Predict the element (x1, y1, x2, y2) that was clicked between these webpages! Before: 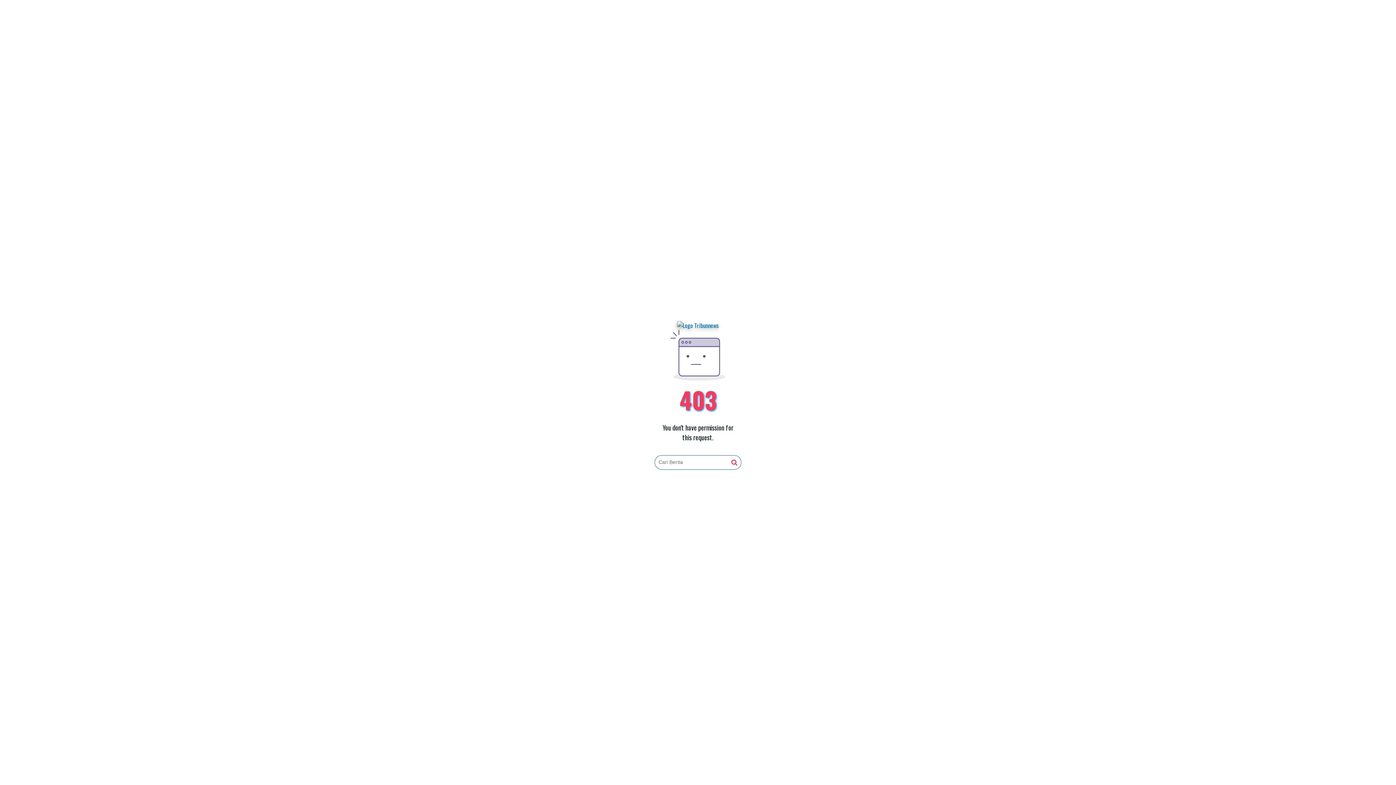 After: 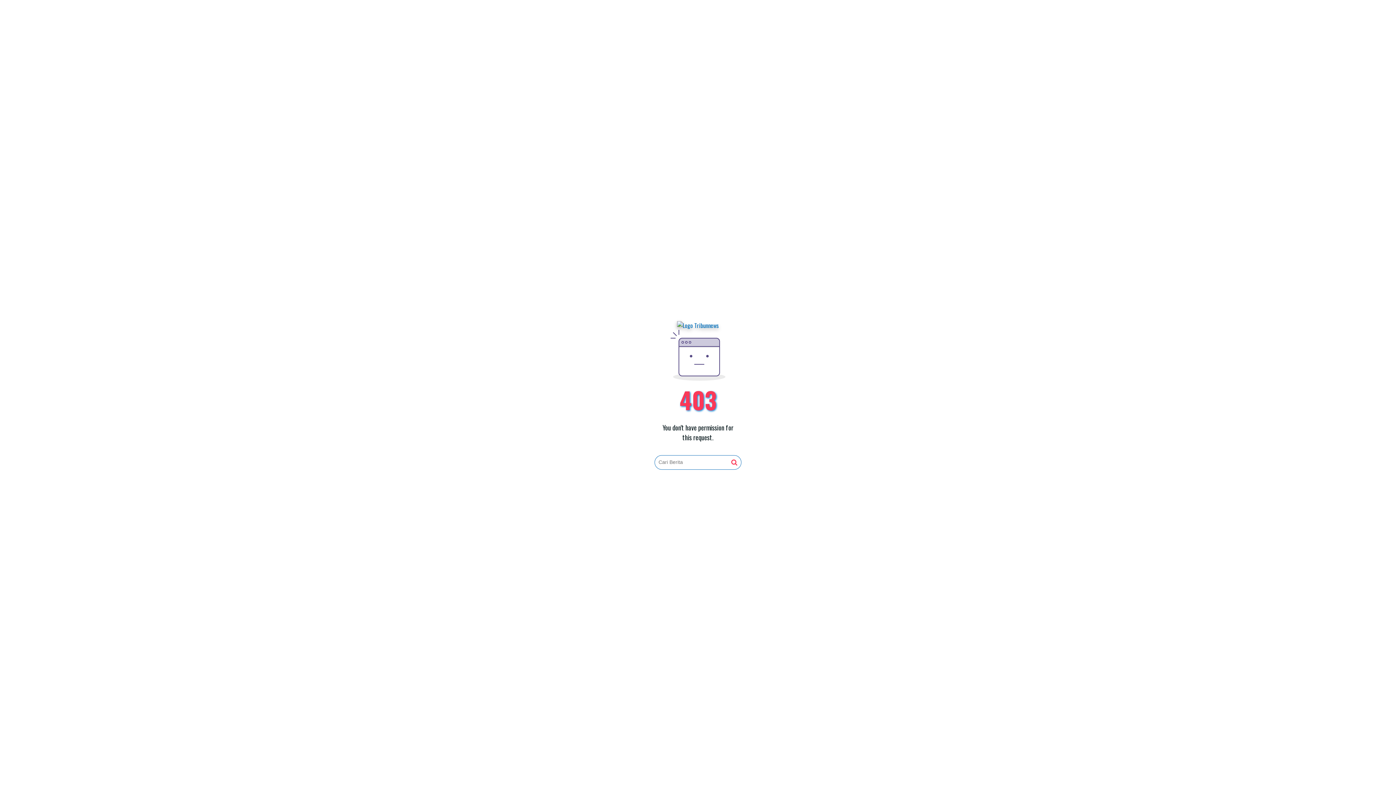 Action: bbox: (731, 459, 737, 466)